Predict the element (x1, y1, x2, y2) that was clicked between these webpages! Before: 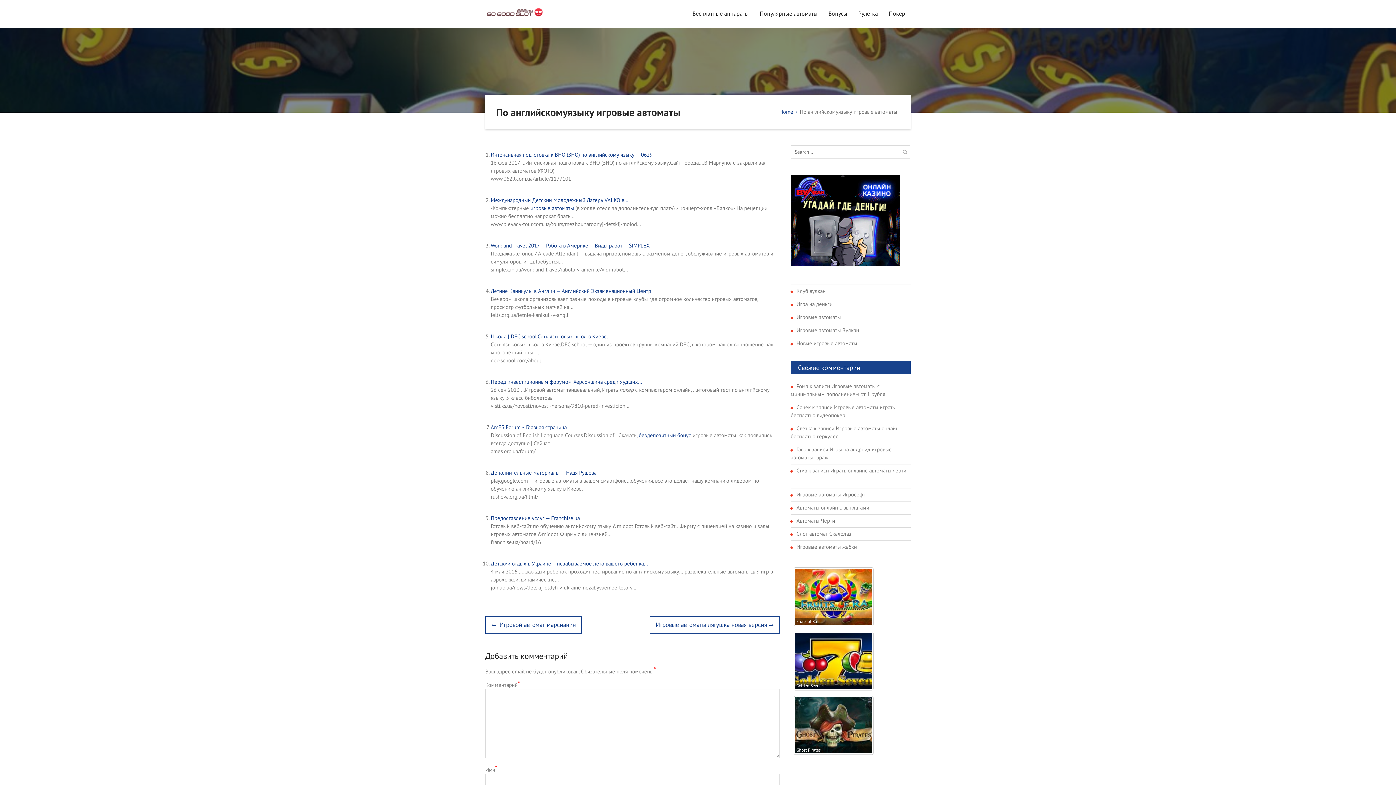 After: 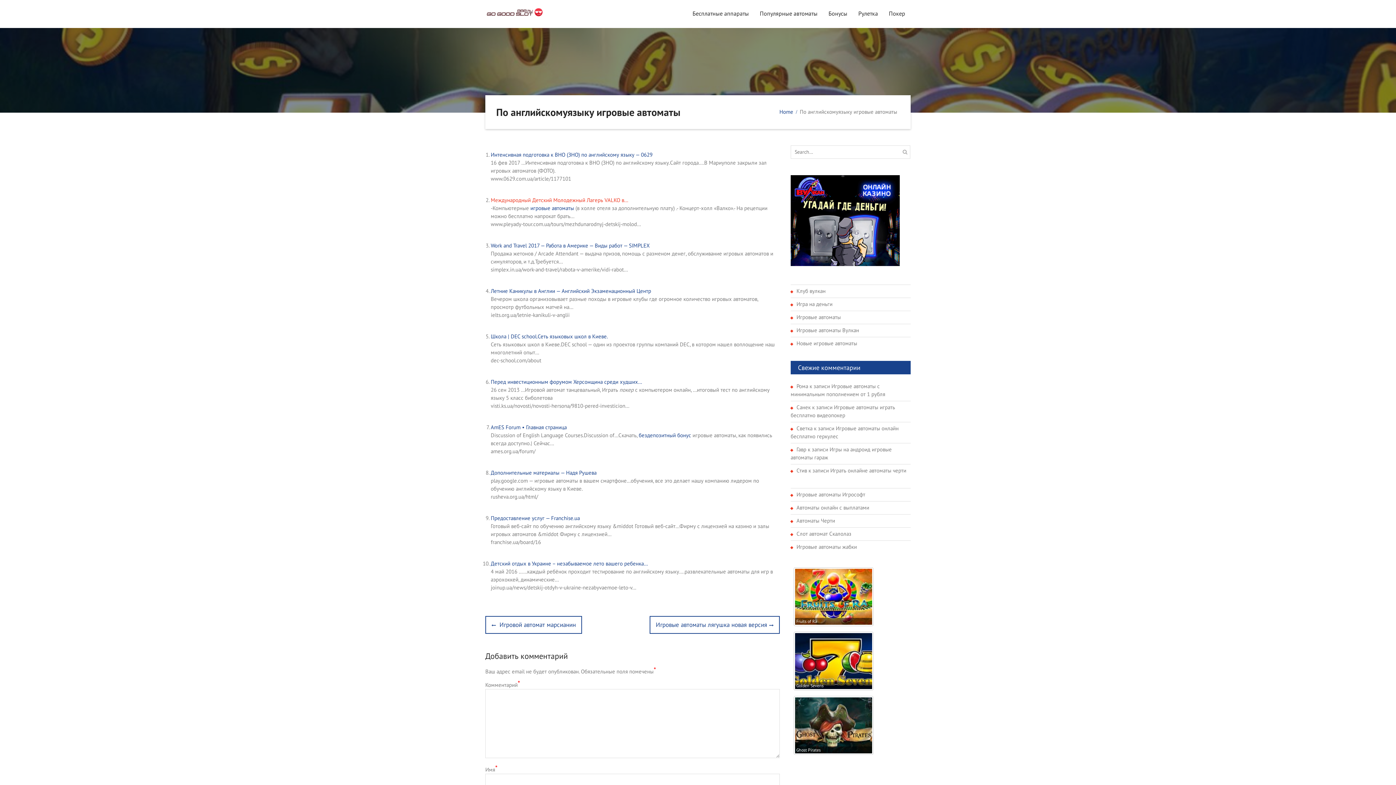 Action: bbox: (490, 196, 628, 203) label: Международный Детский Молодежный Лагерь VALKO в…